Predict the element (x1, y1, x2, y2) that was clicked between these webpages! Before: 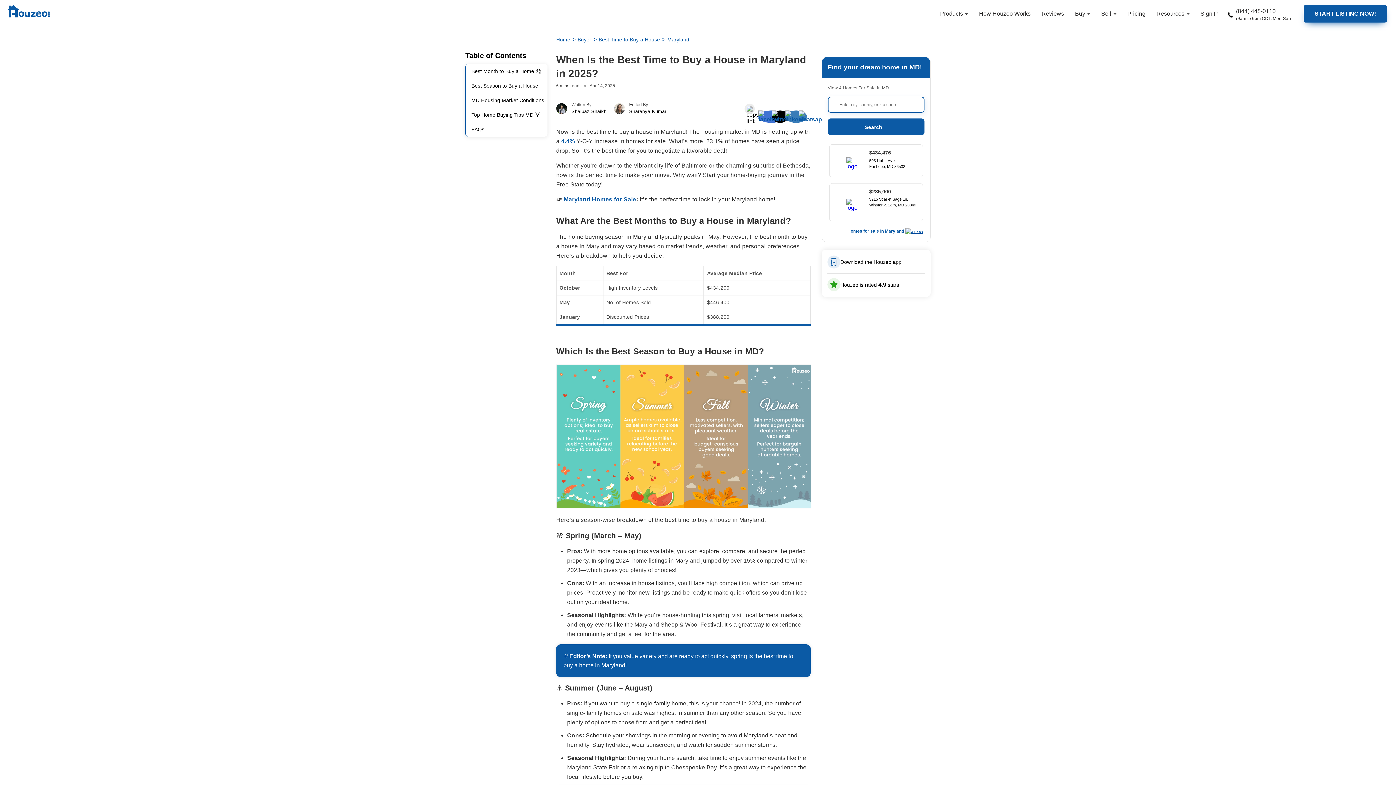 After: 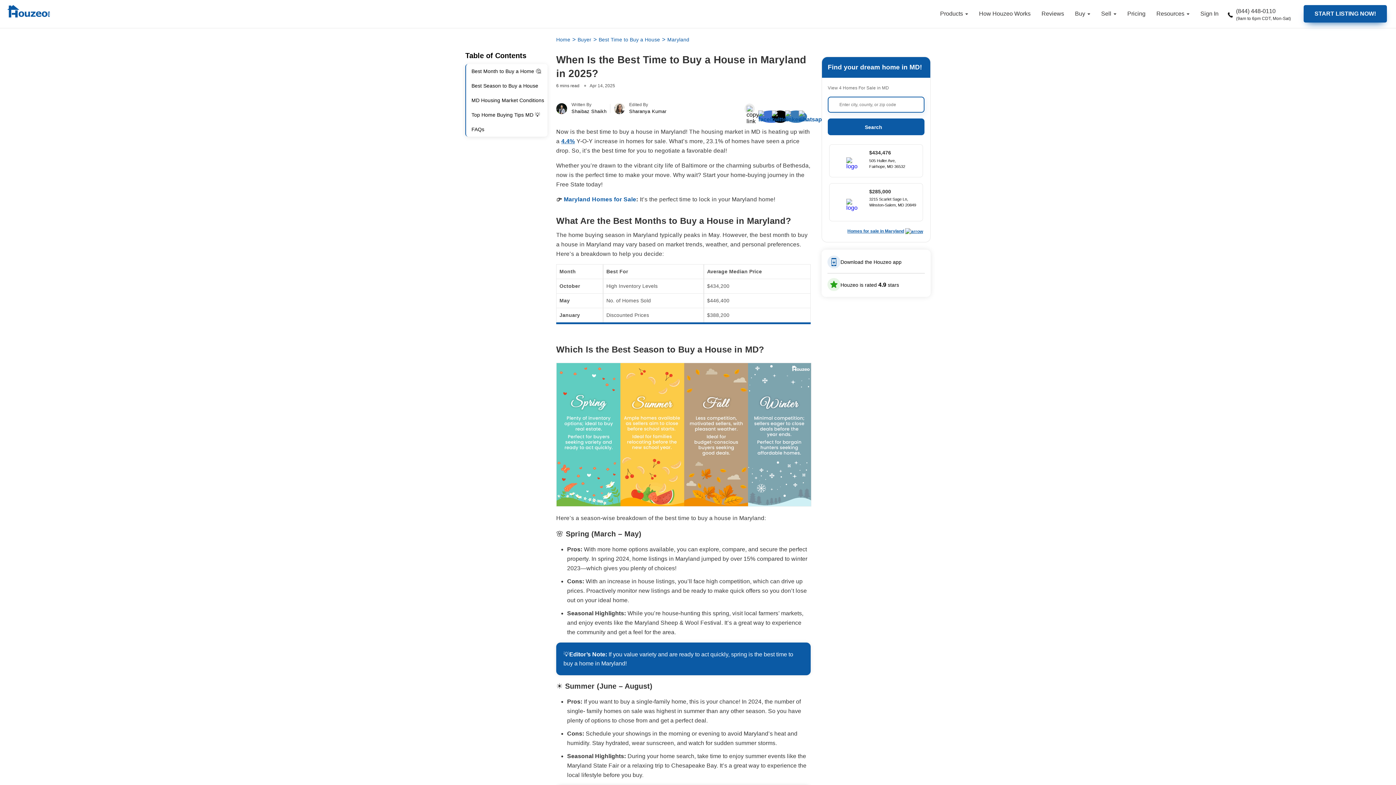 Action: bbox: (561, 138, 575, 144) label: 4.4%